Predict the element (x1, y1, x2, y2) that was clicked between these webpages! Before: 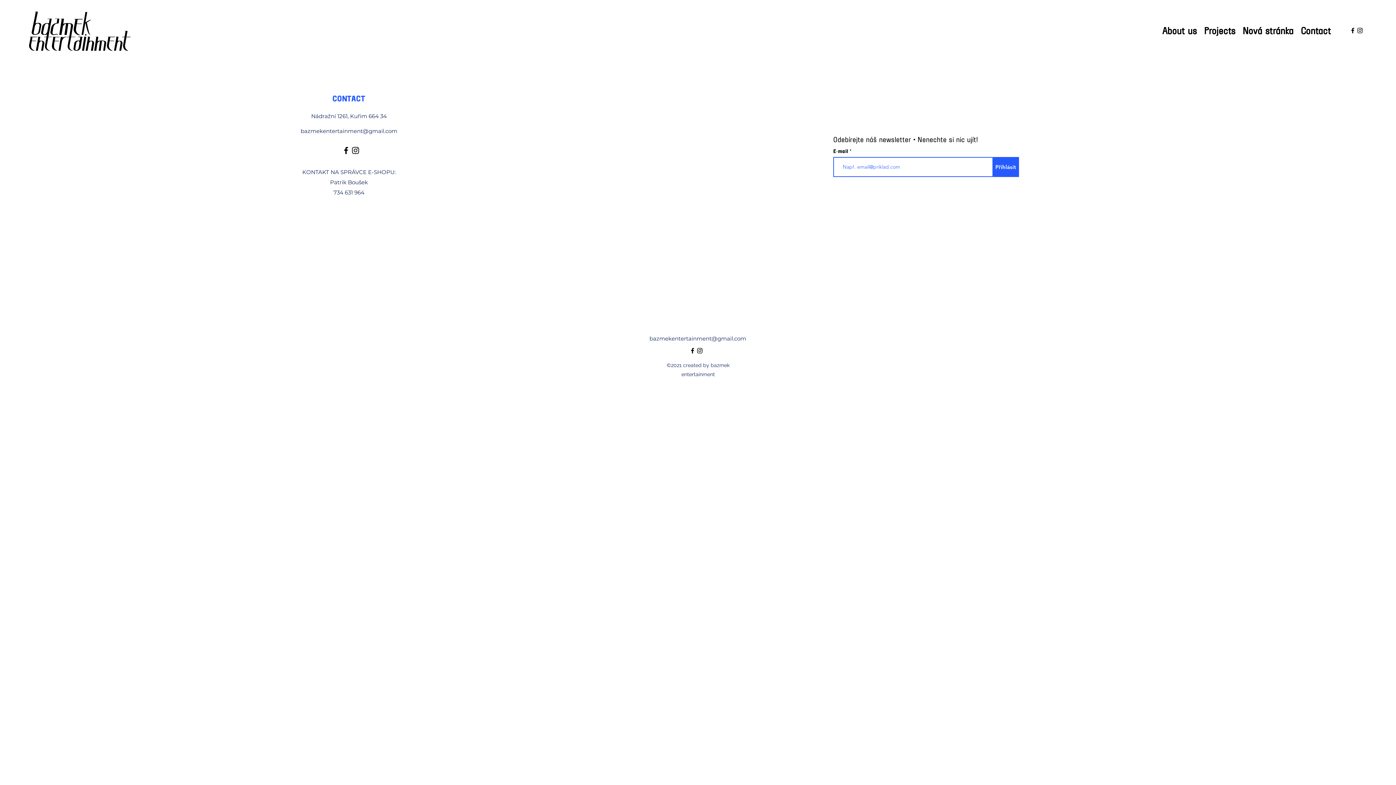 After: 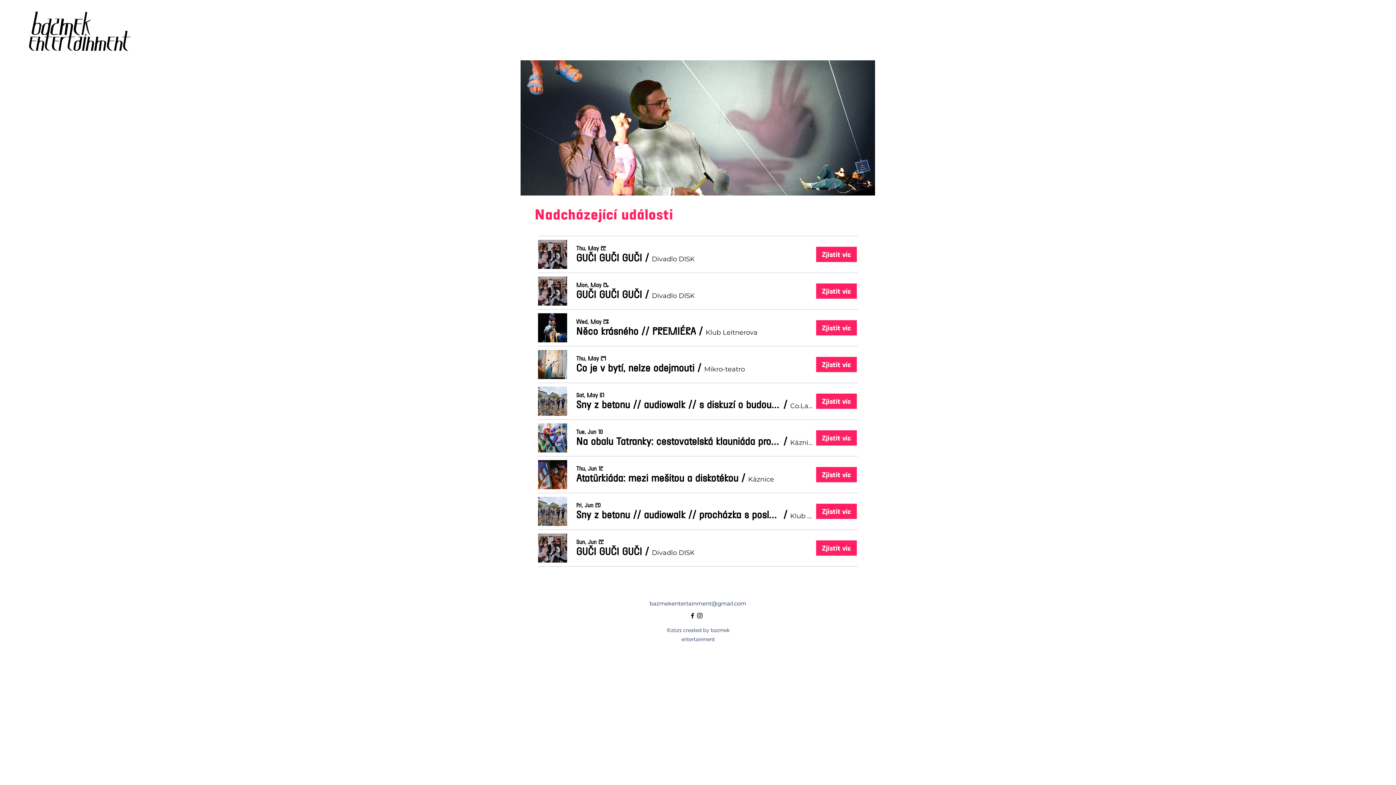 Action: bbox: (29, 9, 130, 52)